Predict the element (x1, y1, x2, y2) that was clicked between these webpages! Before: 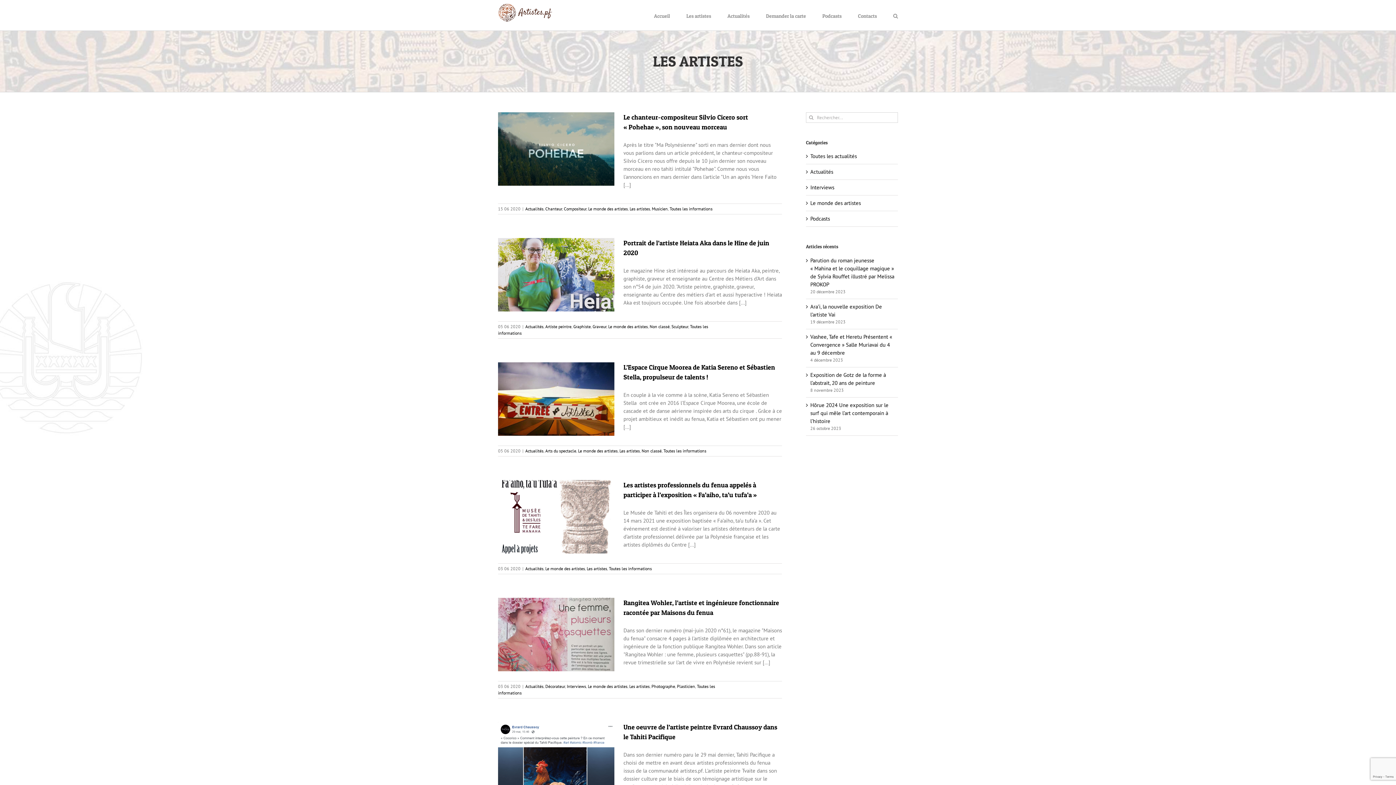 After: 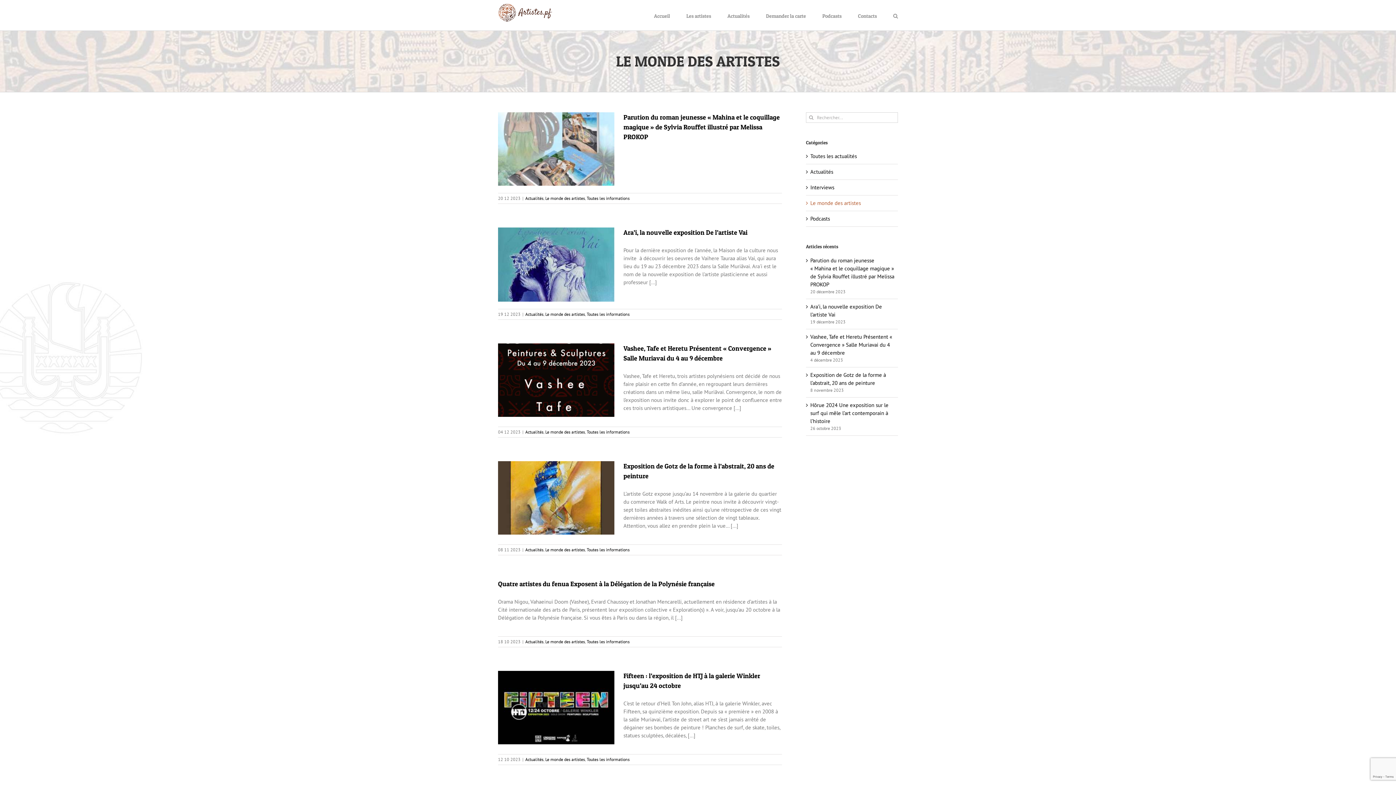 Action: label: Le monde des artistes bbox: (588, 206, 628, 211)